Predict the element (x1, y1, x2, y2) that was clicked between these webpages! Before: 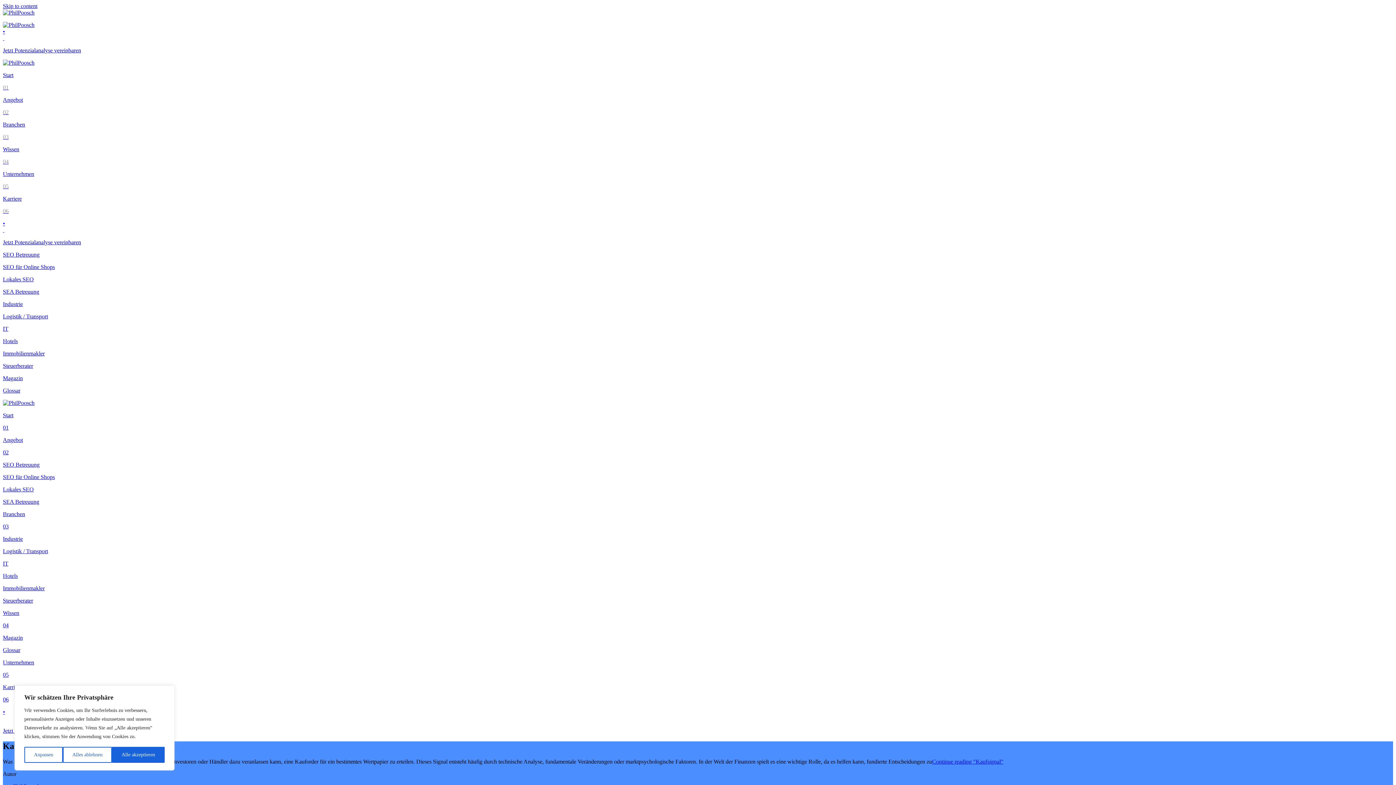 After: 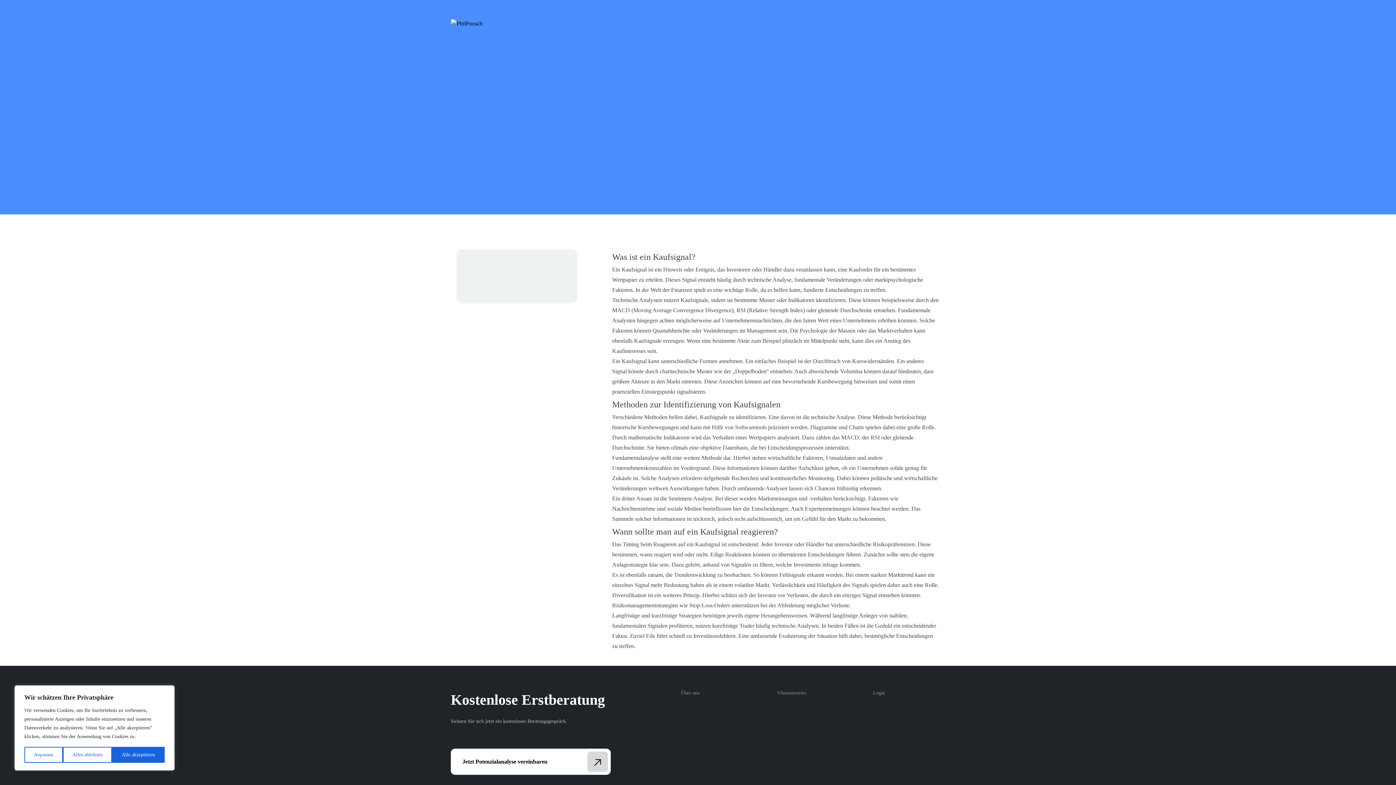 Action: label: Continue reading "Kaufsignal" bbox: (932, 758, 1003, 765)